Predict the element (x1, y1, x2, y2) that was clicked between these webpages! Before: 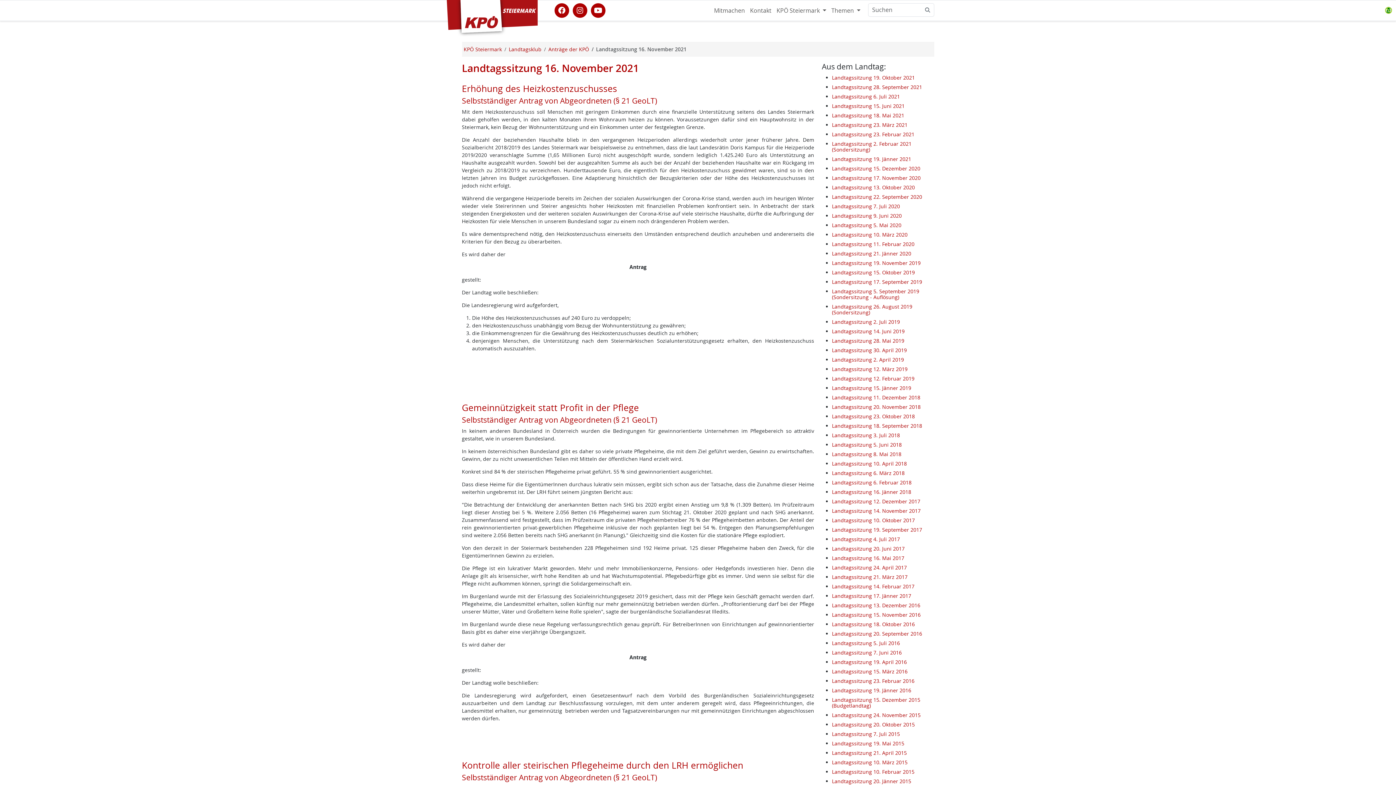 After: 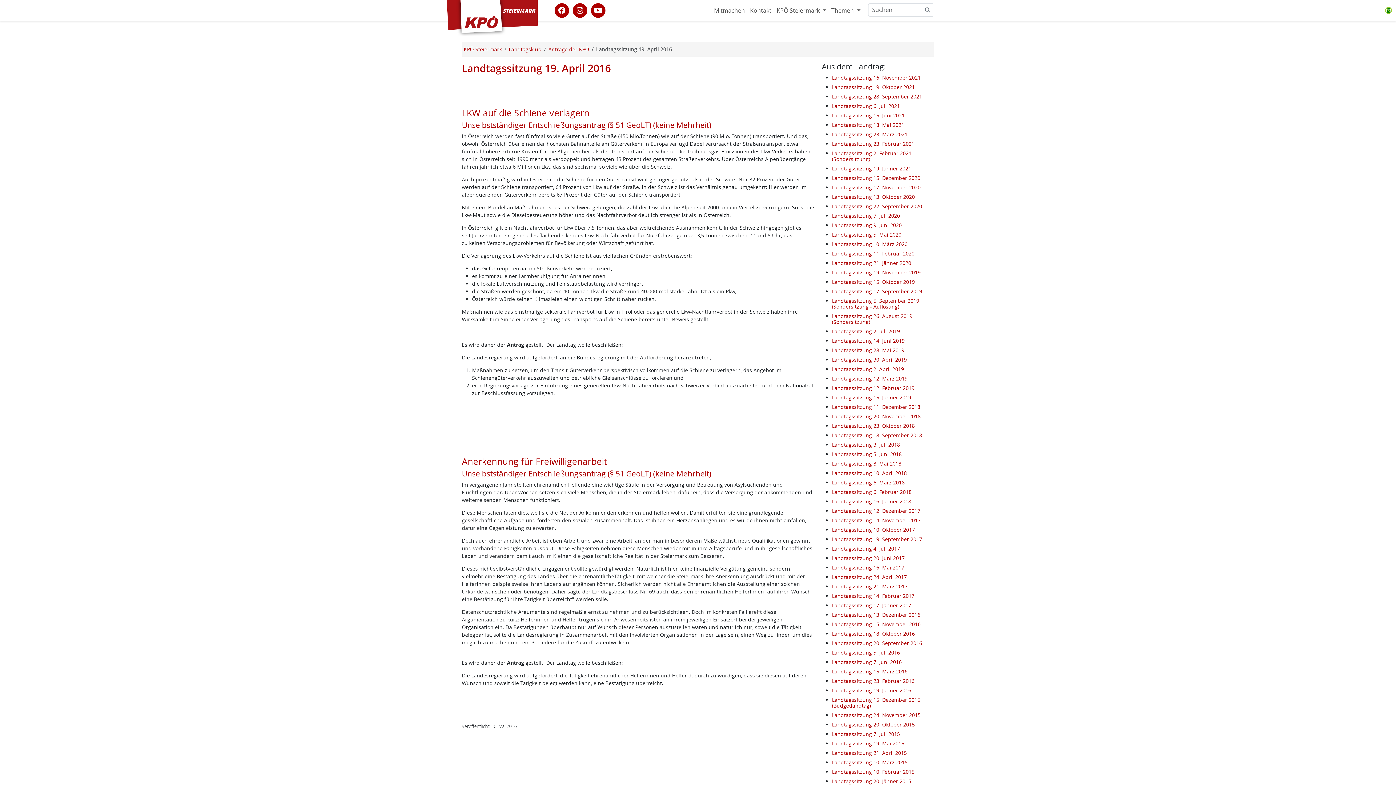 Action: bbox: (832, 658, 907, 665) label: Landtagssitzung 19. April 2016